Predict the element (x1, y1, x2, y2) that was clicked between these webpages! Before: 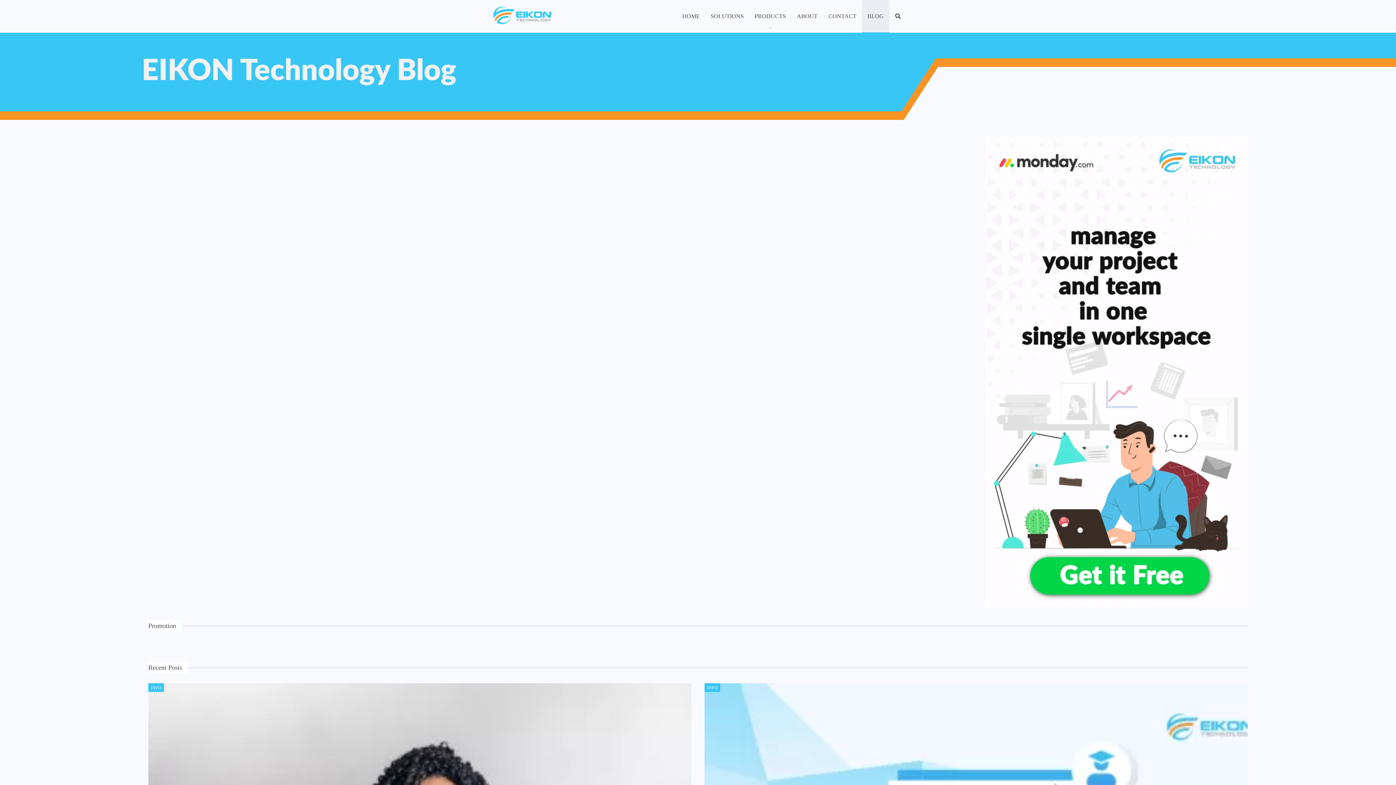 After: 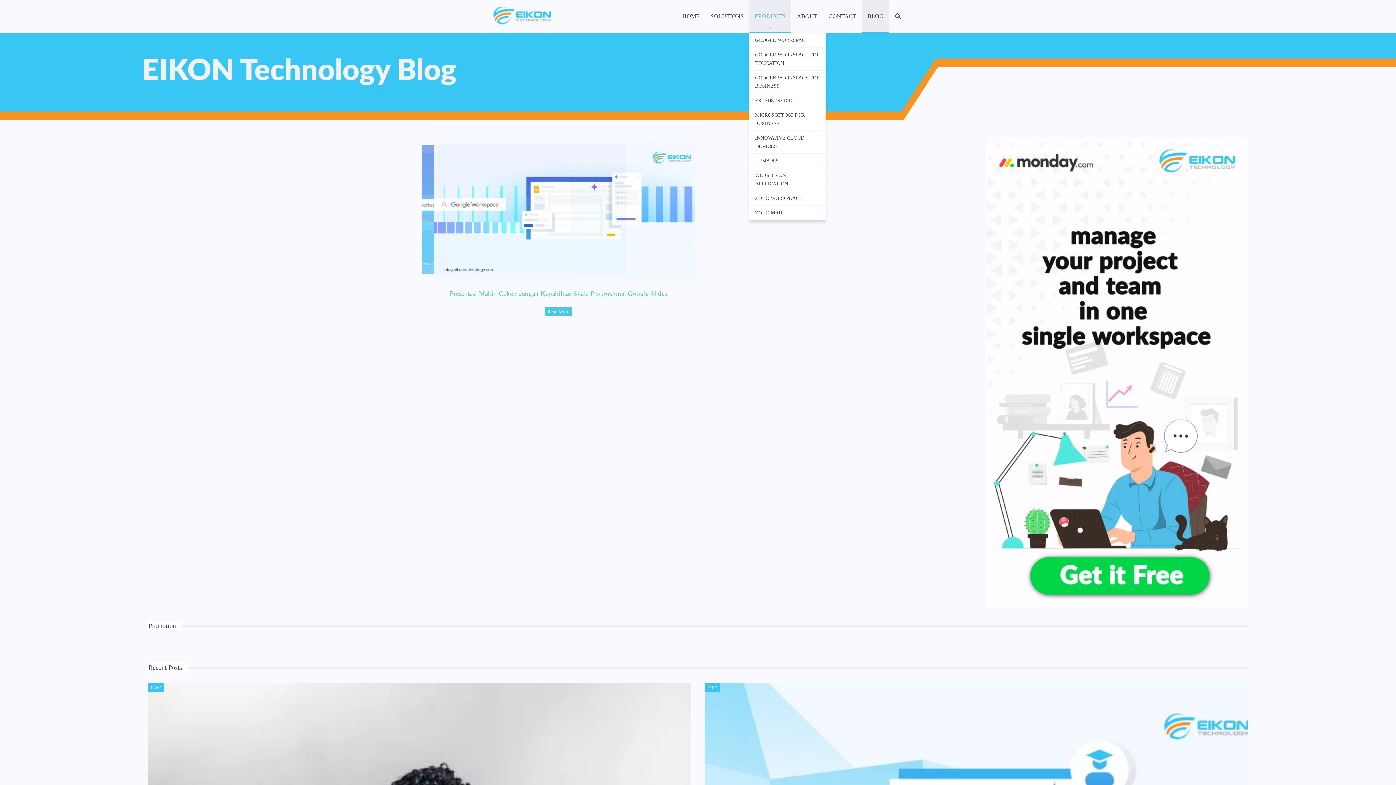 Action: bbox: (749, 0, 791, 32) label: PRODUCTS